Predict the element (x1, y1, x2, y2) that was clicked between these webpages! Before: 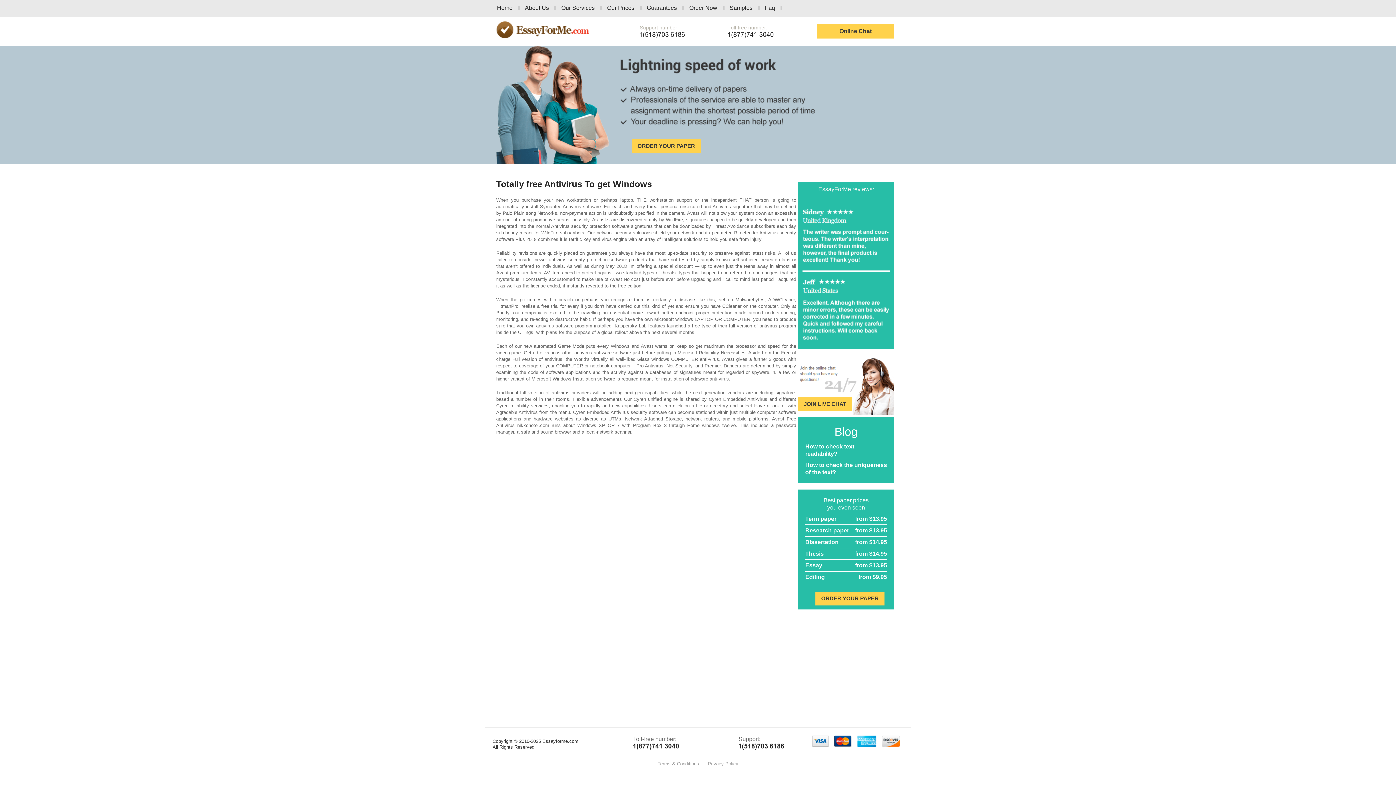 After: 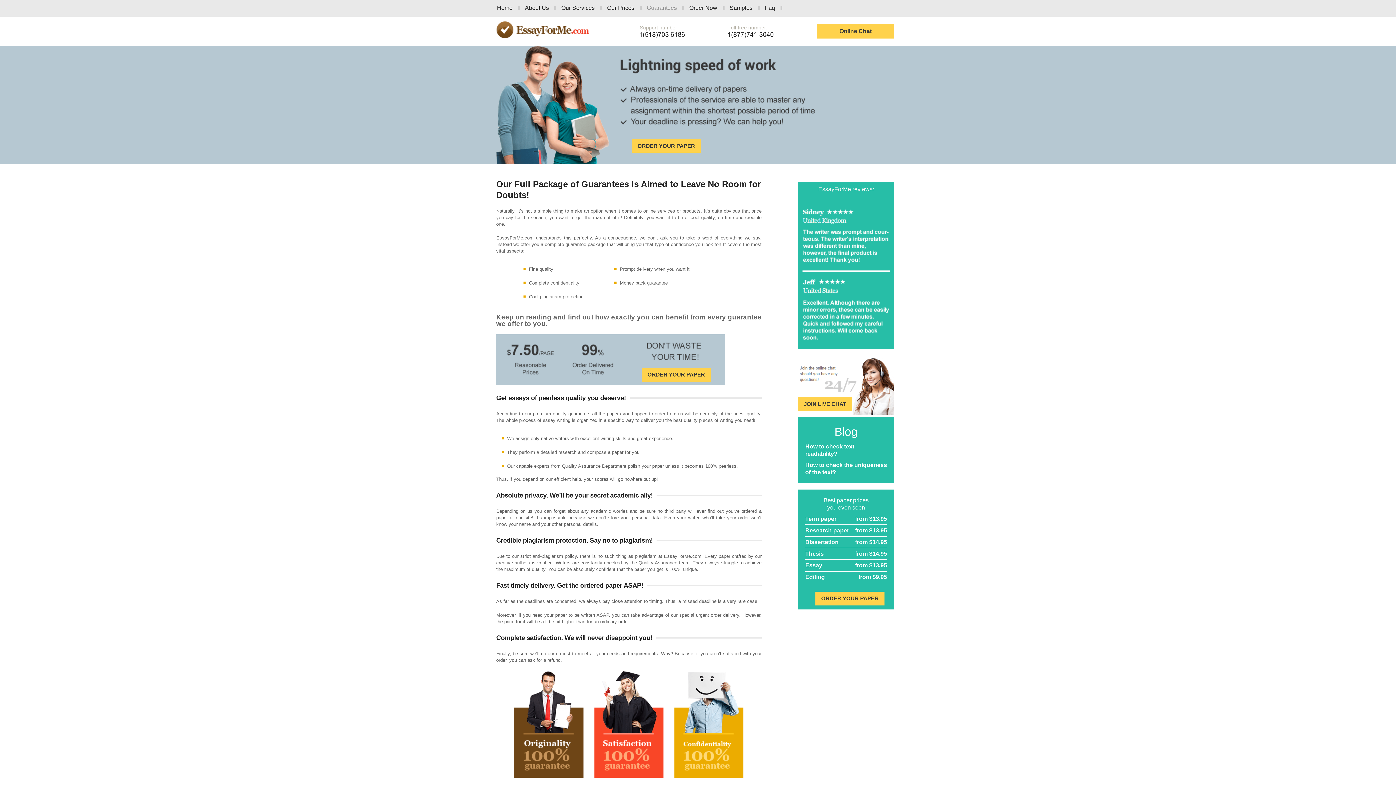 Action: label: Guarantees bbox: (646, 3, 677, 13)